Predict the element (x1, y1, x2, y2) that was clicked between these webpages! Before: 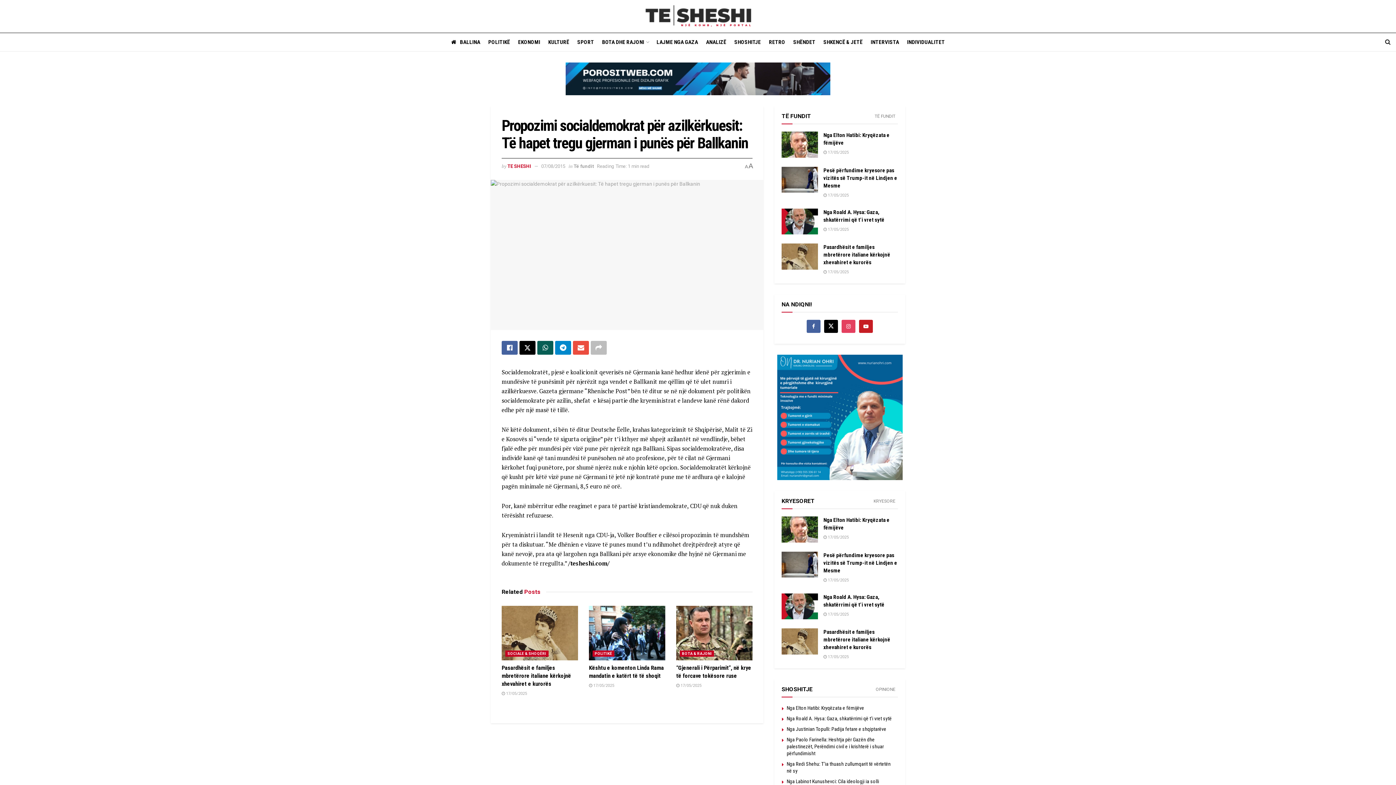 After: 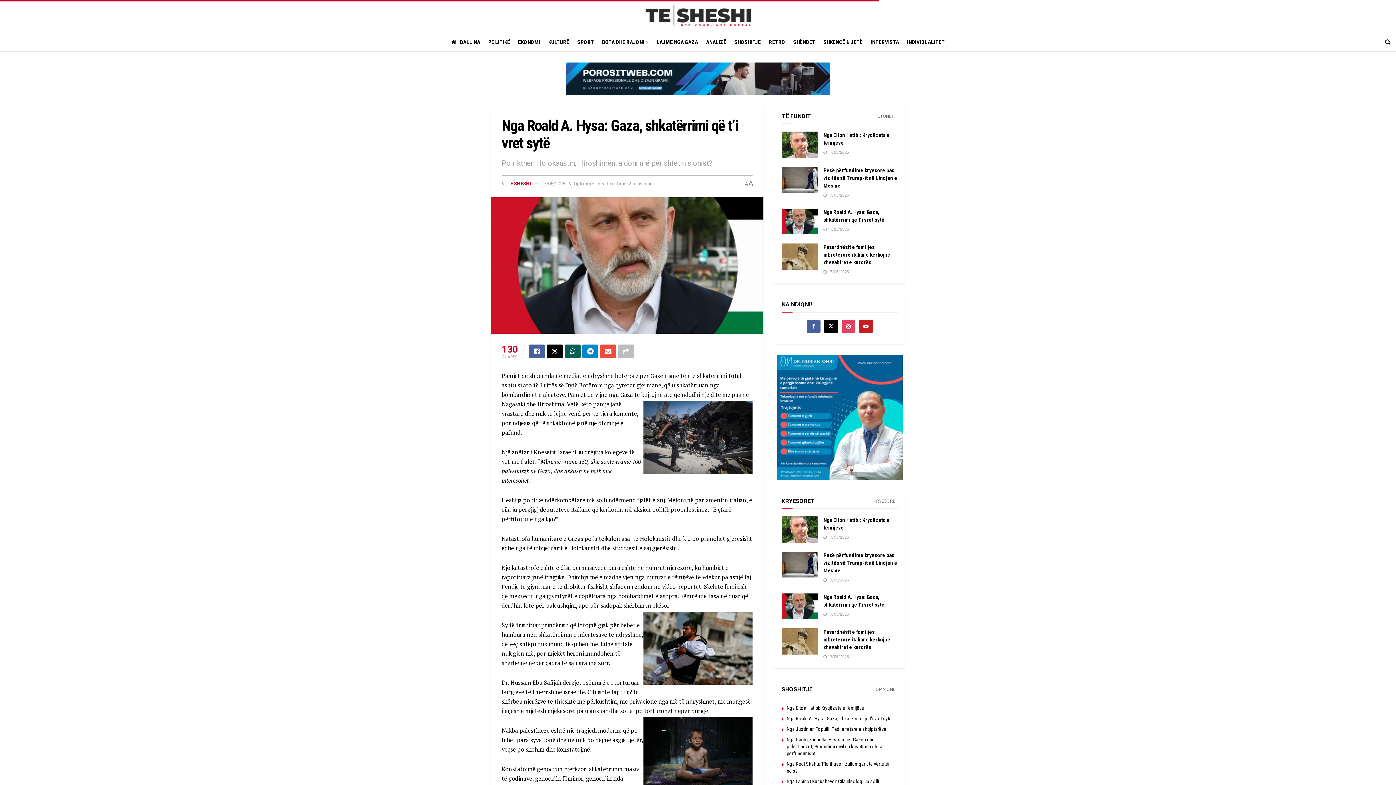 Action: bbox: (823, 612, 849, 616) label:  17/05/2025